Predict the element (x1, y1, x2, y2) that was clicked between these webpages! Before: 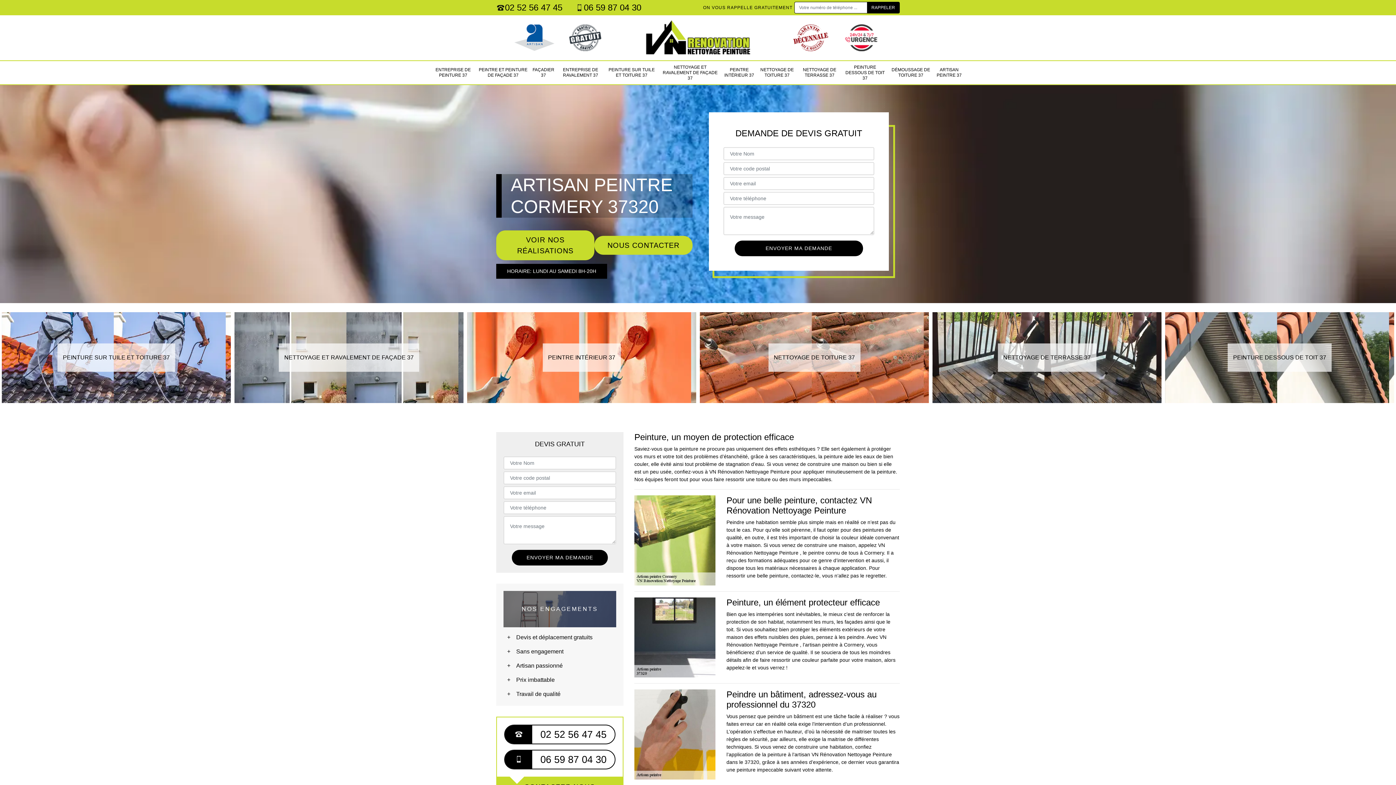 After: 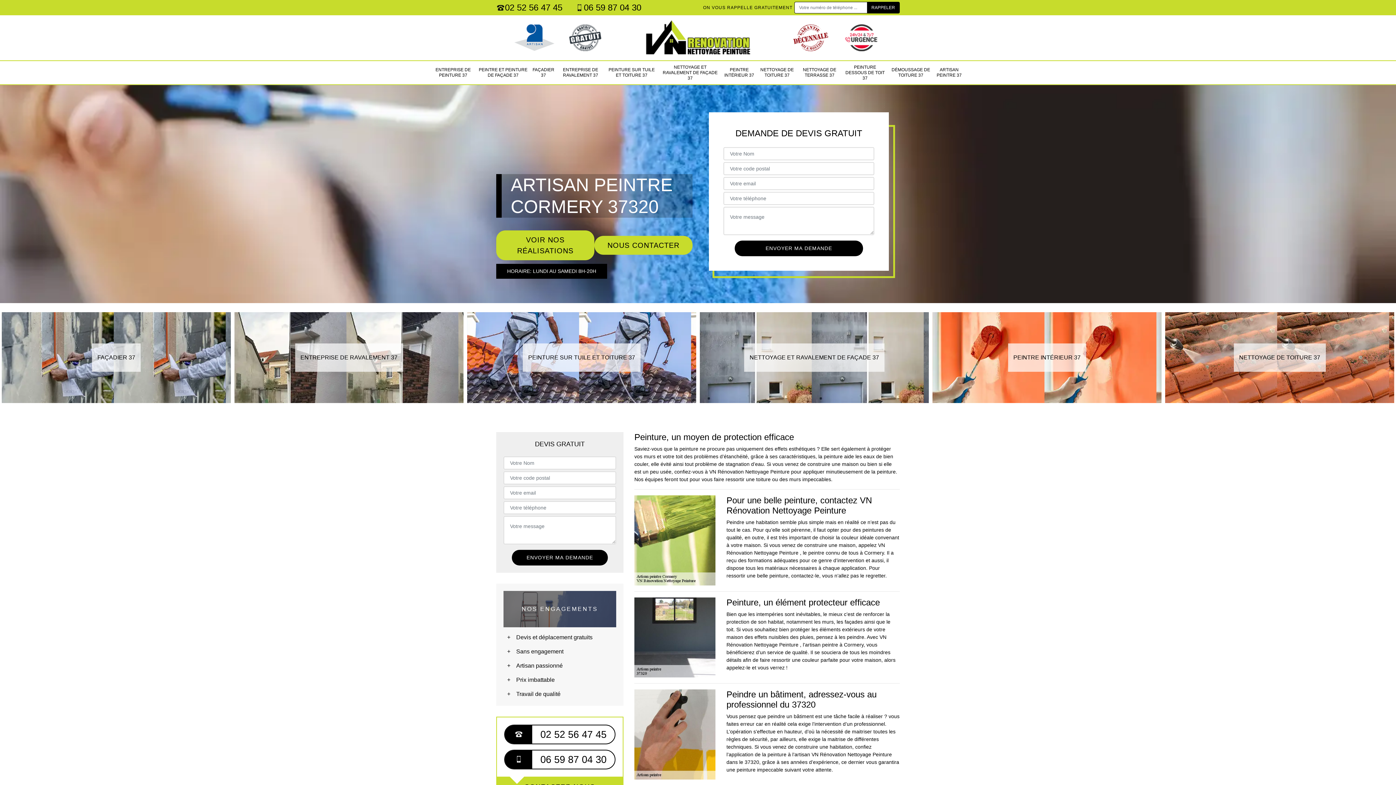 Action: bbox: (575, 1, 641, 14) label: 06 59 87 04 30